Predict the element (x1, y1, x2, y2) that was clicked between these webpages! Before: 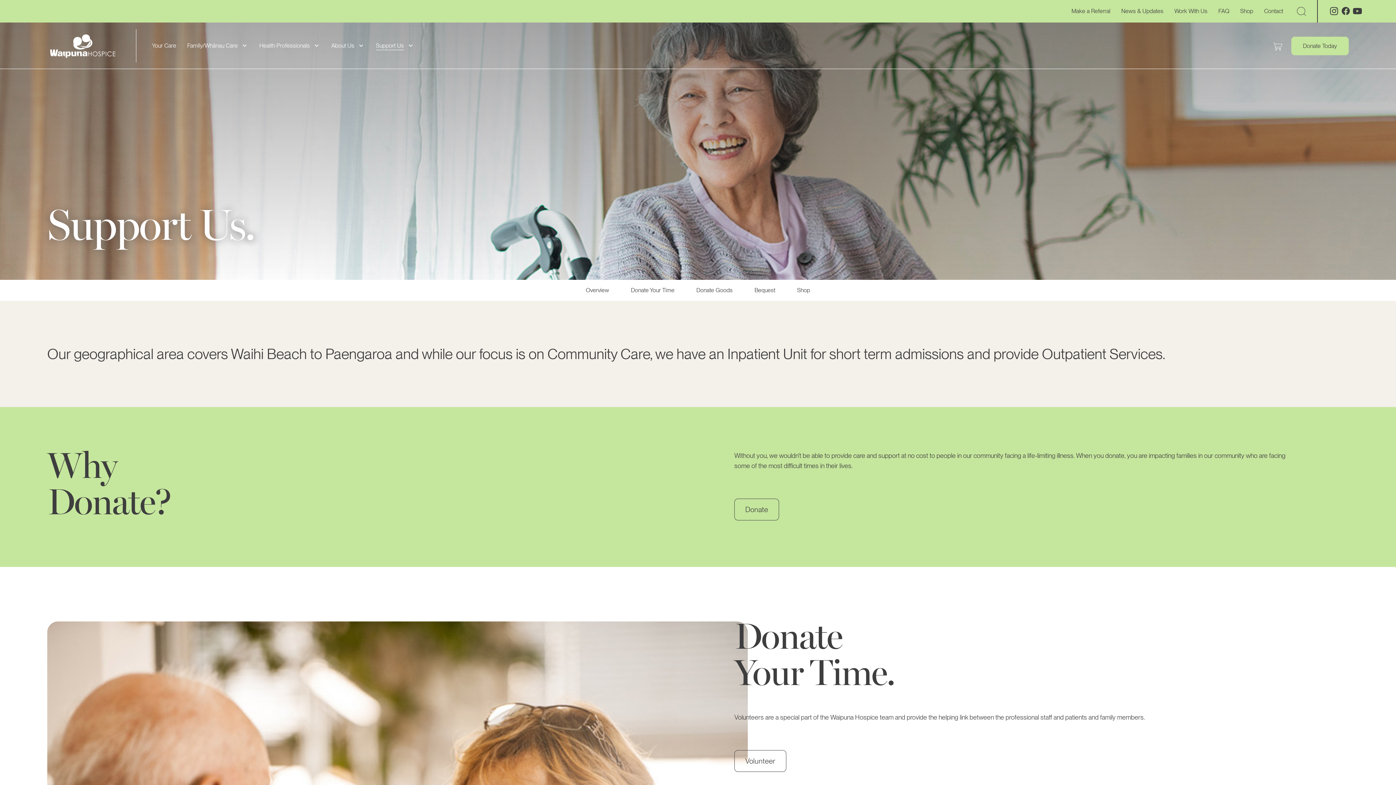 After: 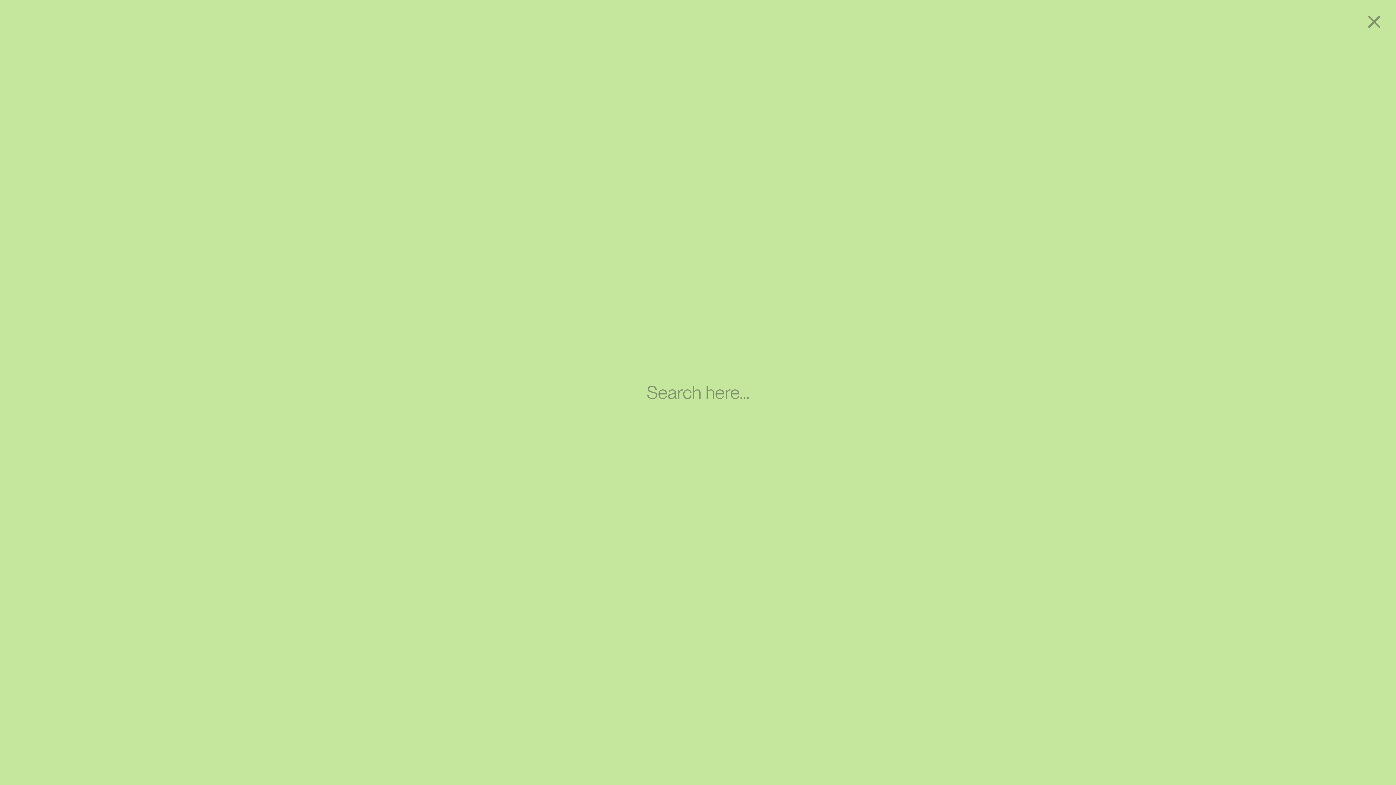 Action: bbox: (1294, -1, 1308, 22) label: Search